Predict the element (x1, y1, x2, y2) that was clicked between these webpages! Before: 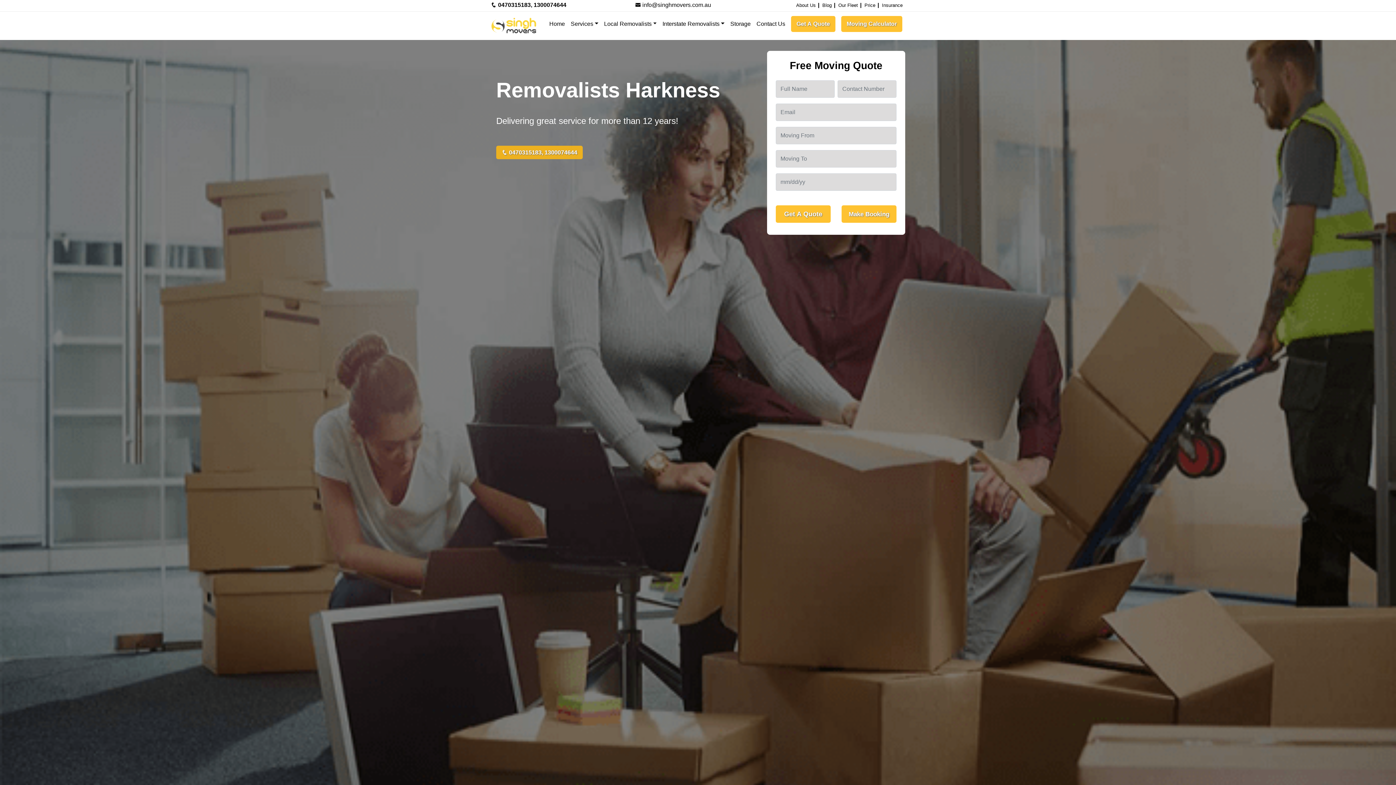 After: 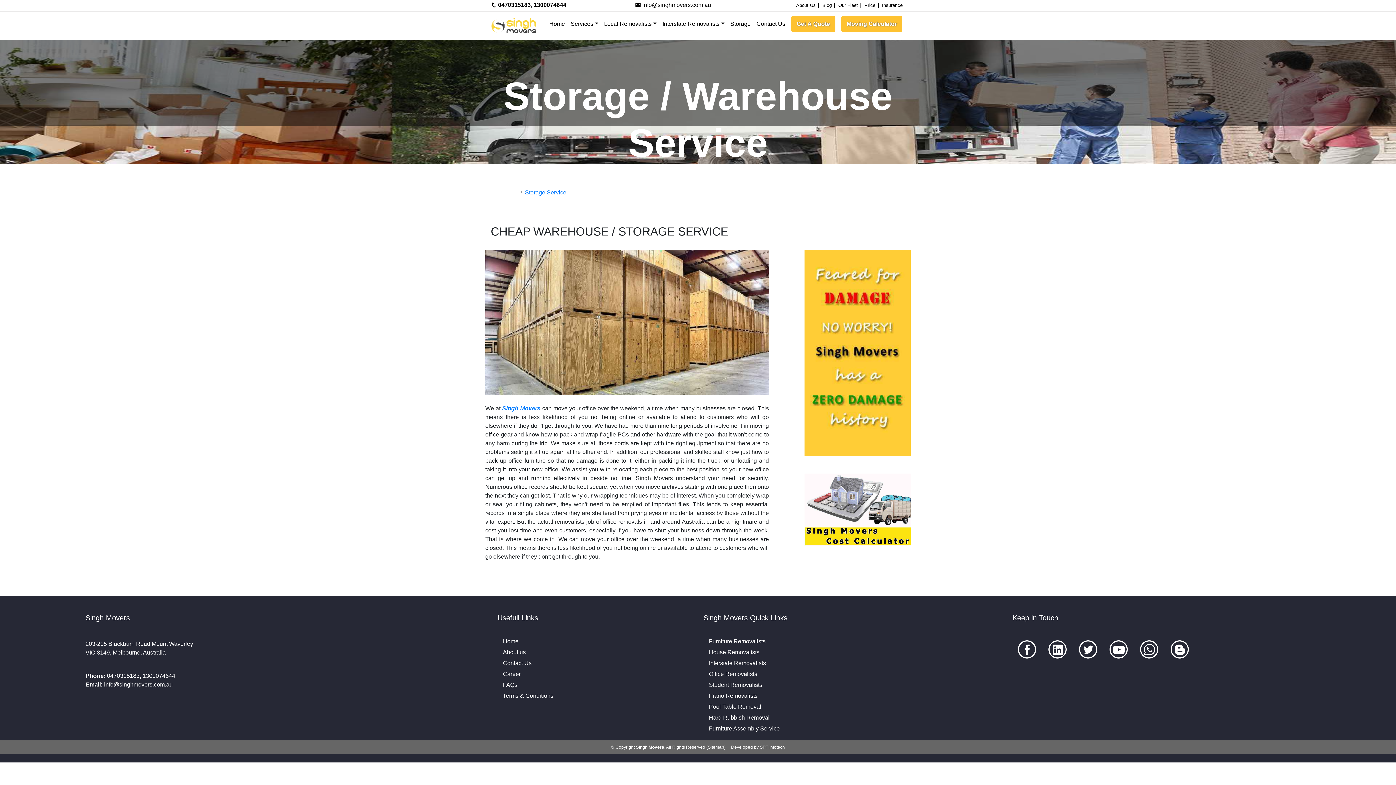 Action: bbox: (727, 16, 753, 31) label: Storage